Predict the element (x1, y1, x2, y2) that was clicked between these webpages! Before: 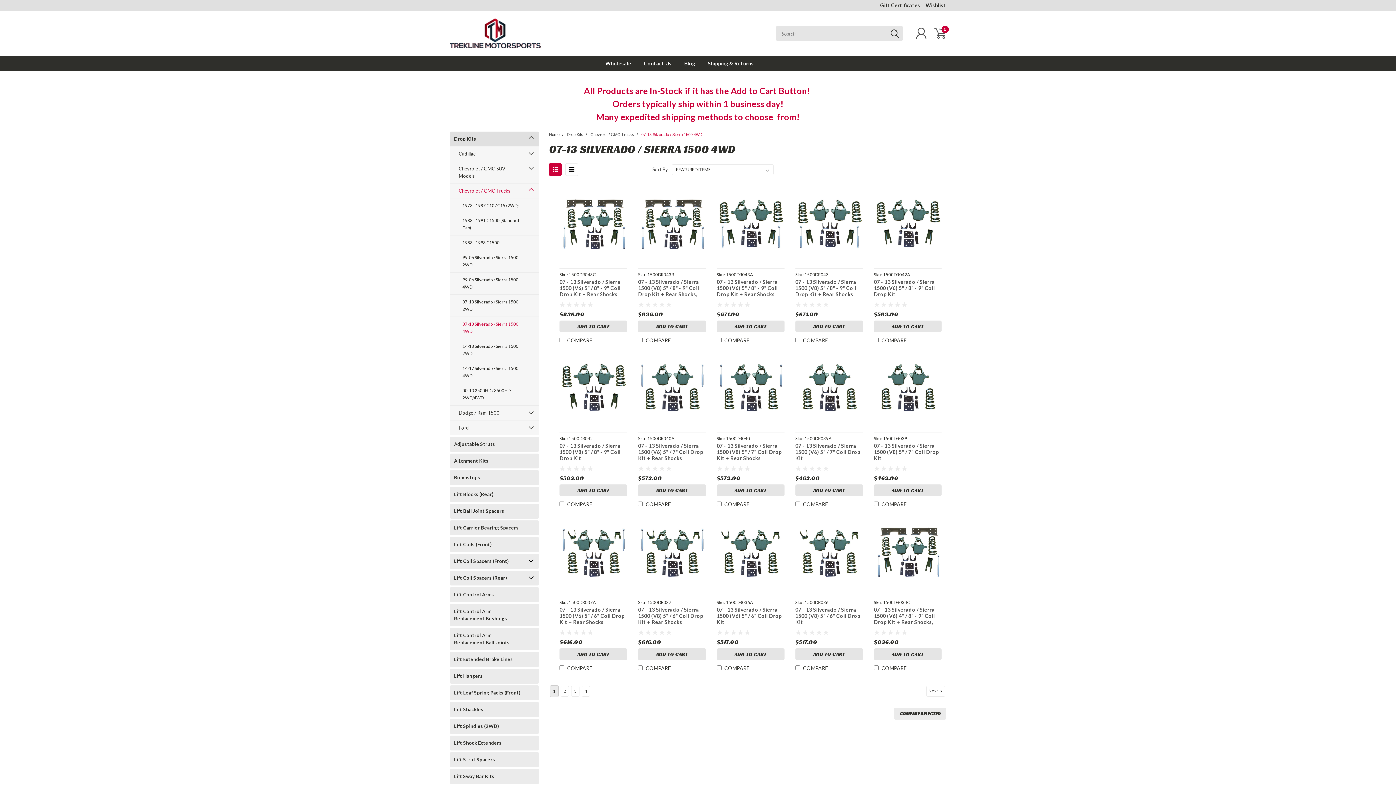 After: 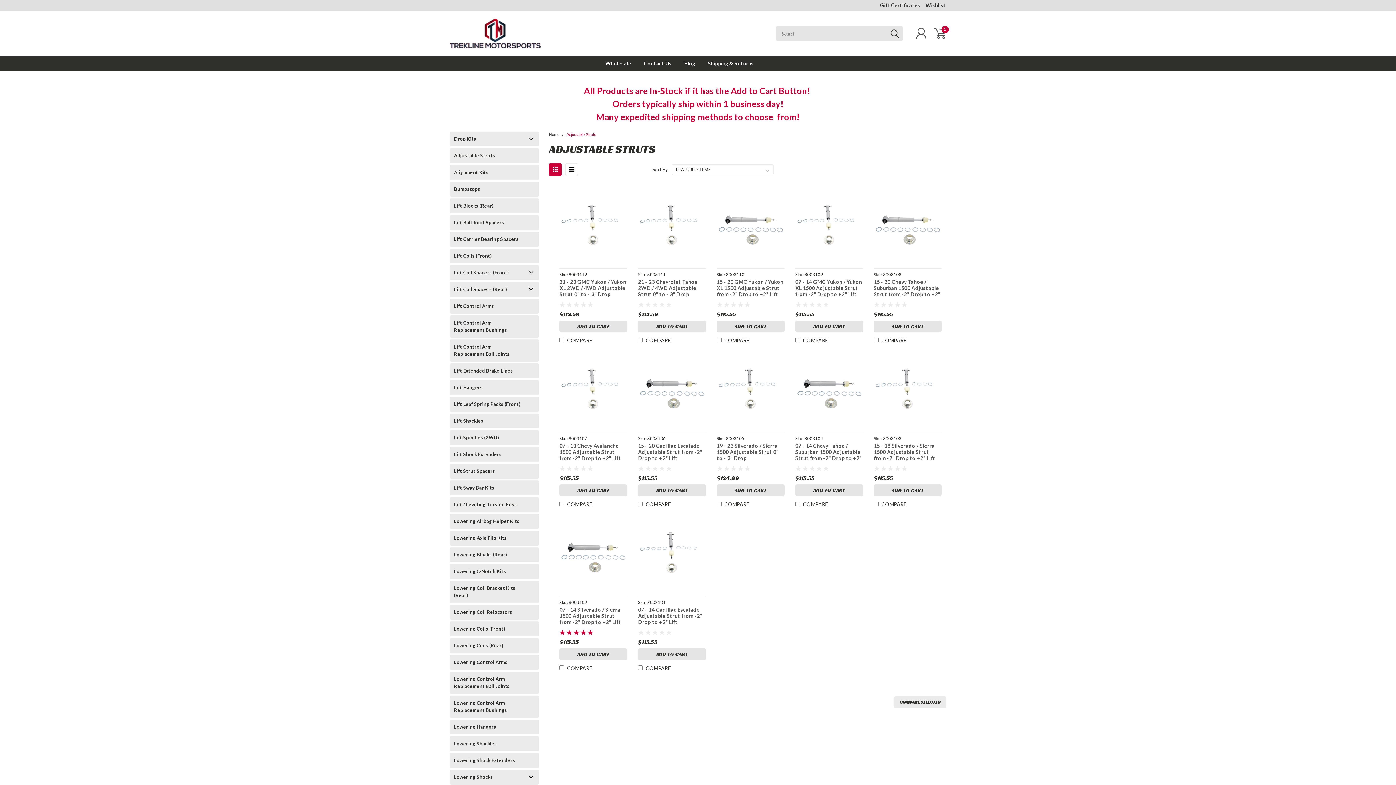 Action: bbox: (449, 437, 525, 451) label: Adjustable Struts